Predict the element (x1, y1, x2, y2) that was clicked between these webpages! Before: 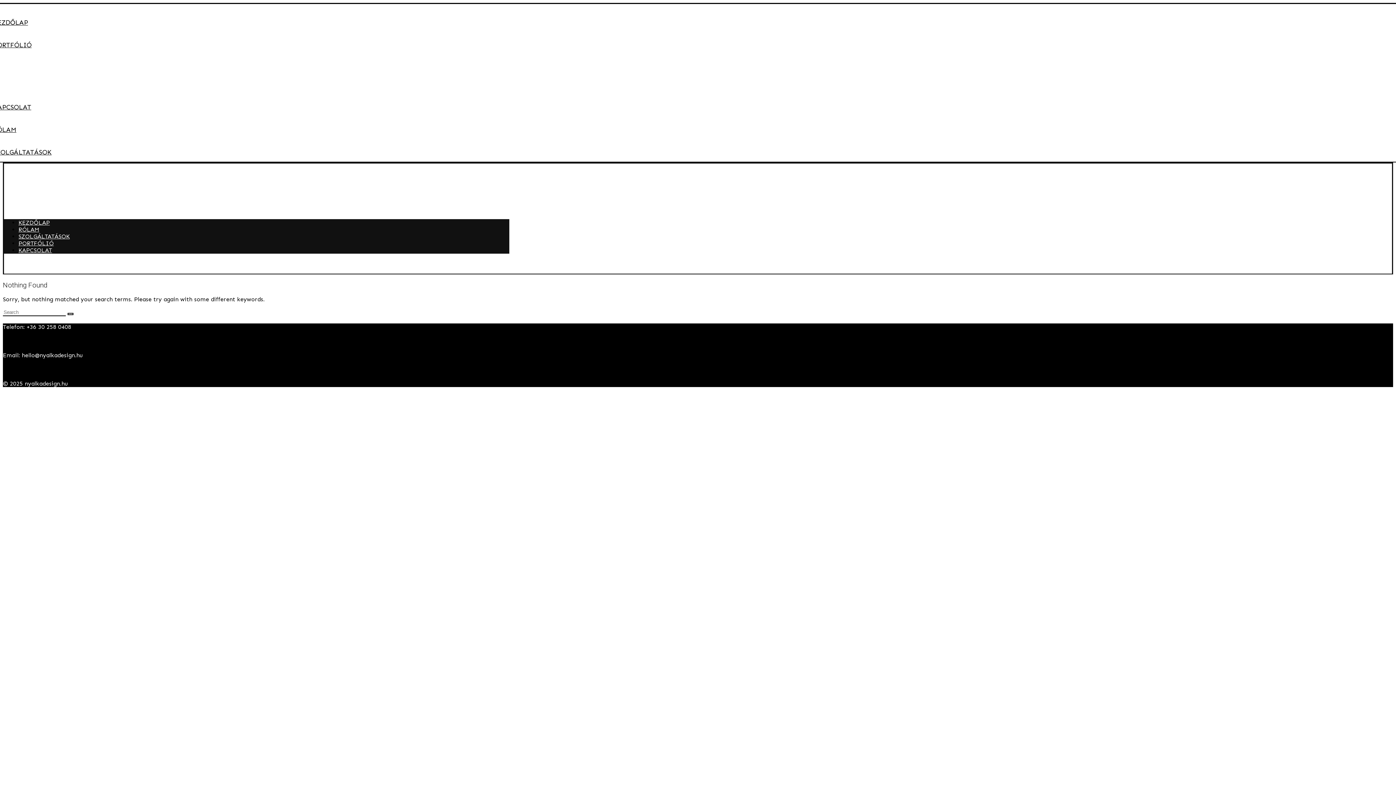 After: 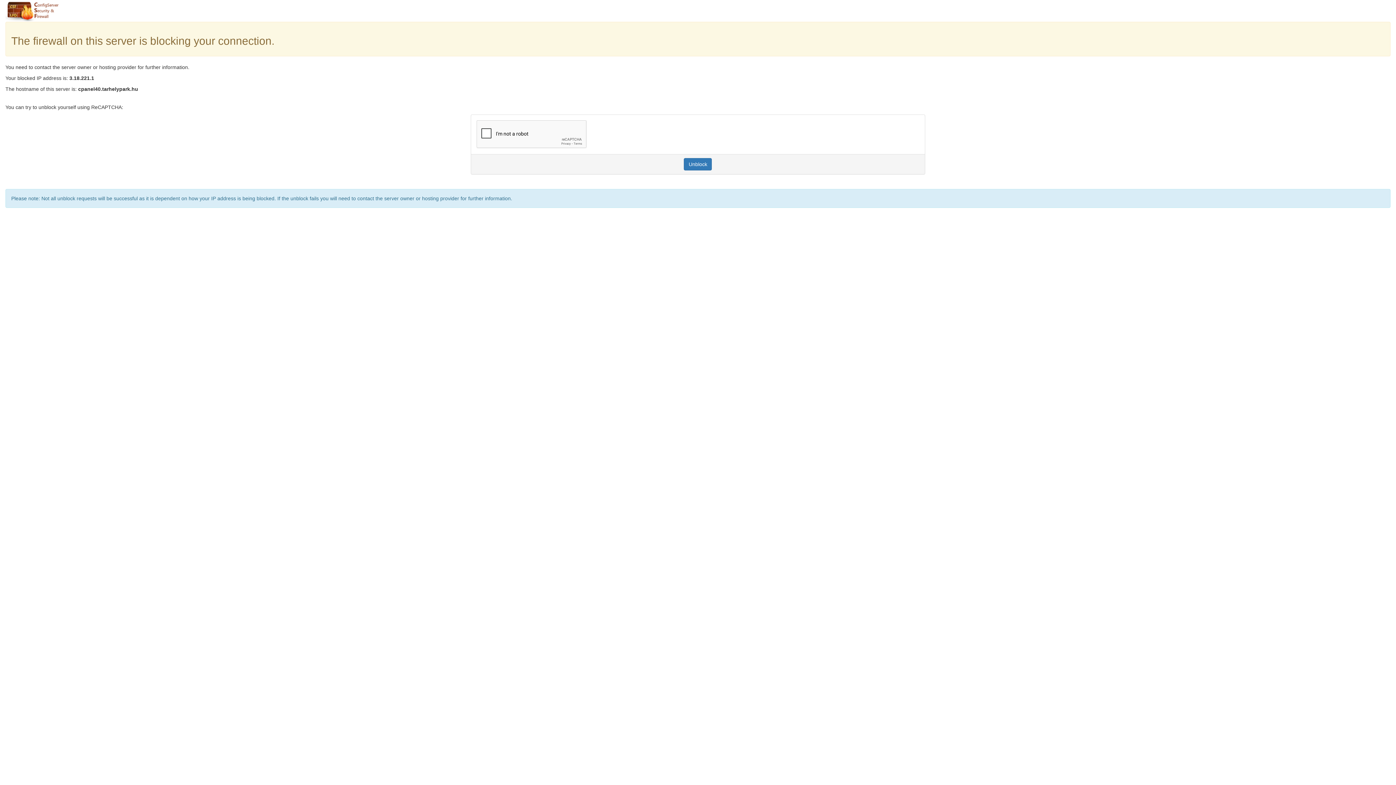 Action: label: SZOLGÁLTATÁSOK bbox: (18, 233, 69, 240)